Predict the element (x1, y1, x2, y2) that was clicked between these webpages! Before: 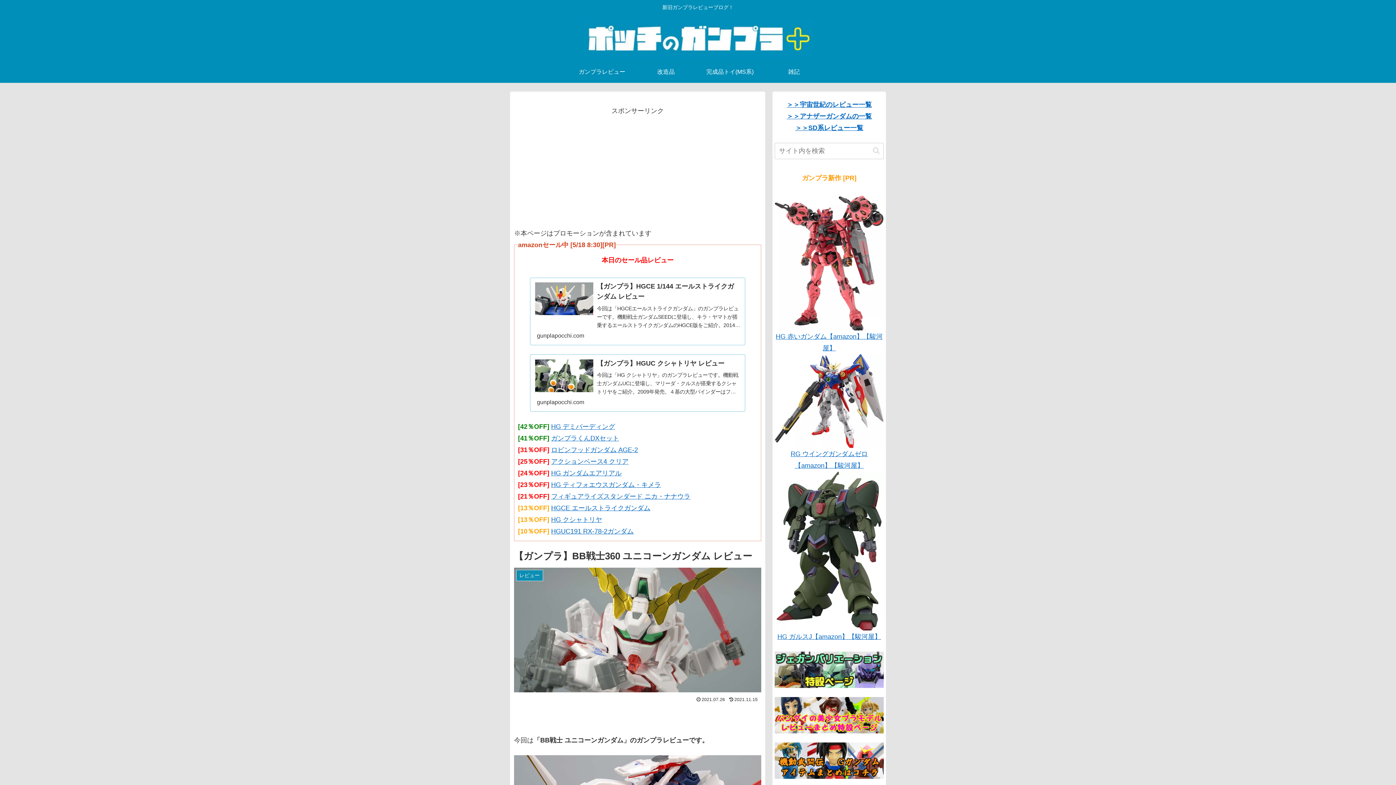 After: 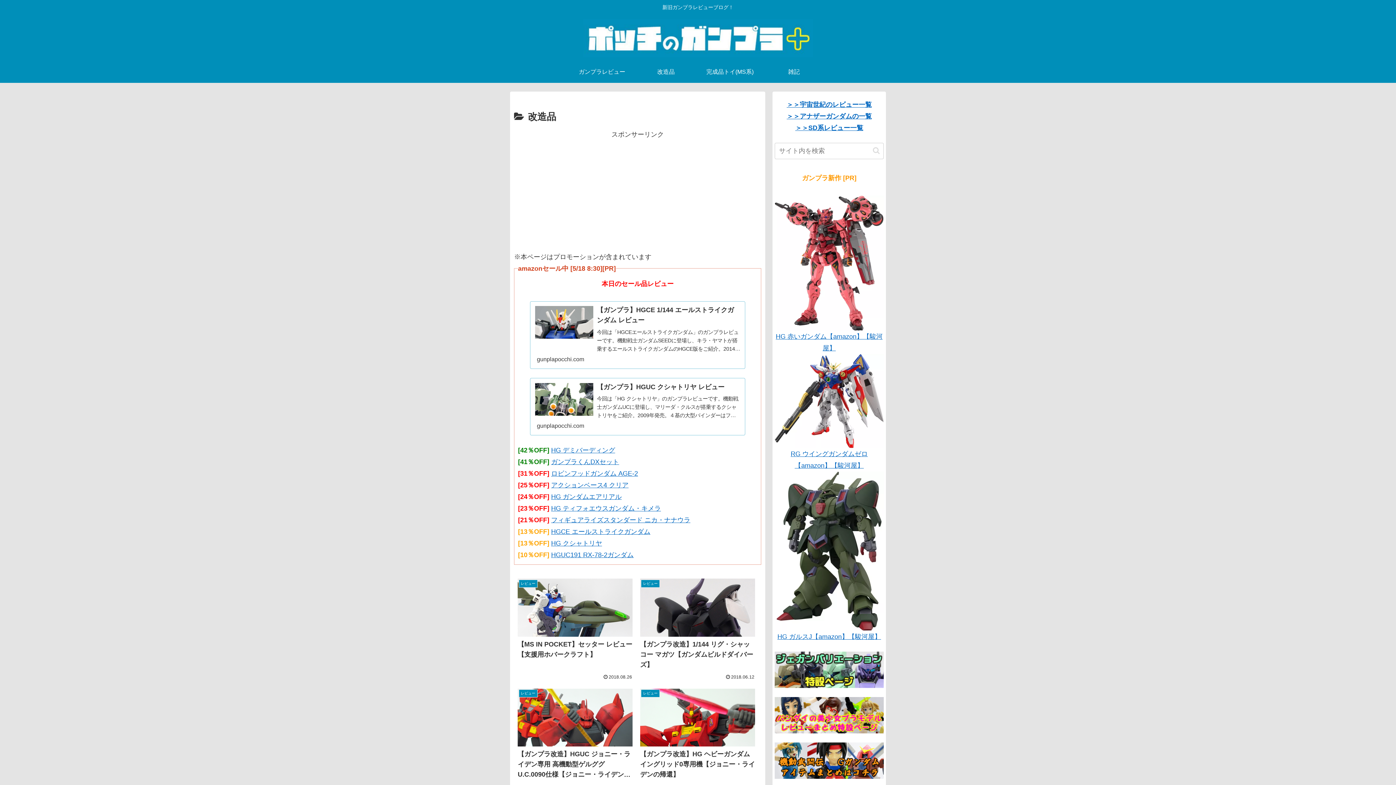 Action: bbox: (634, 61, 698, 82) label: 改造品